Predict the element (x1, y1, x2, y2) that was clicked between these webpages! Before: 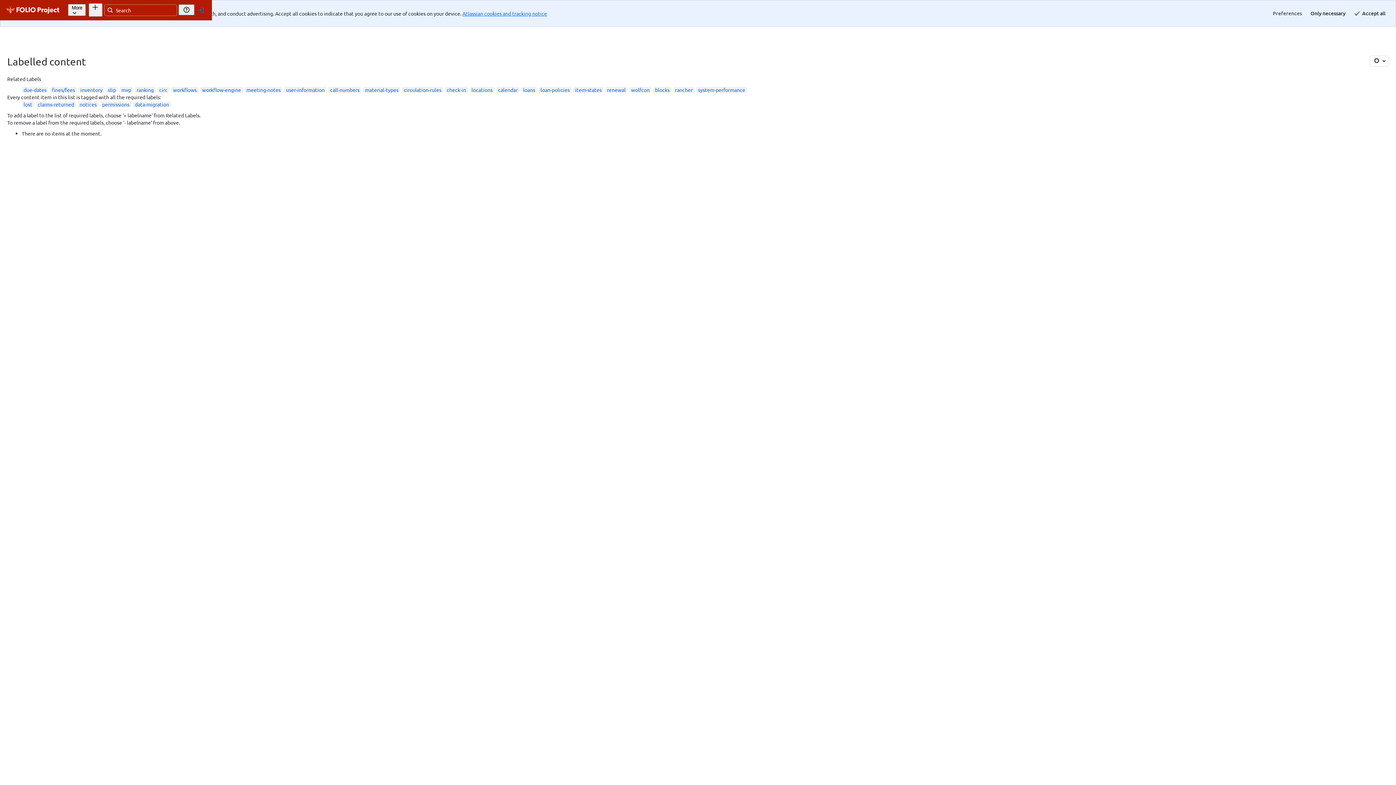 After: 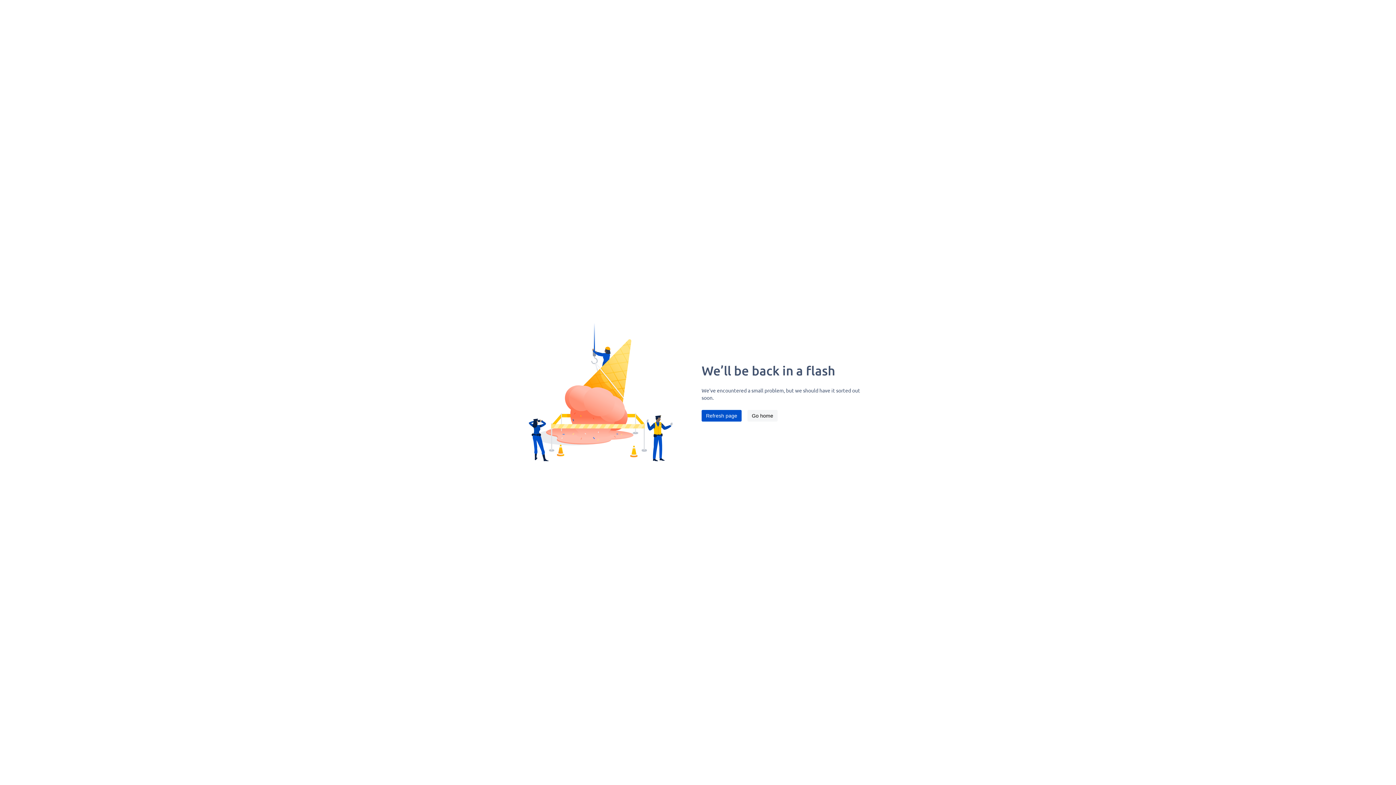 Action: label: material-types bbox: (365, 59, 398, 66)